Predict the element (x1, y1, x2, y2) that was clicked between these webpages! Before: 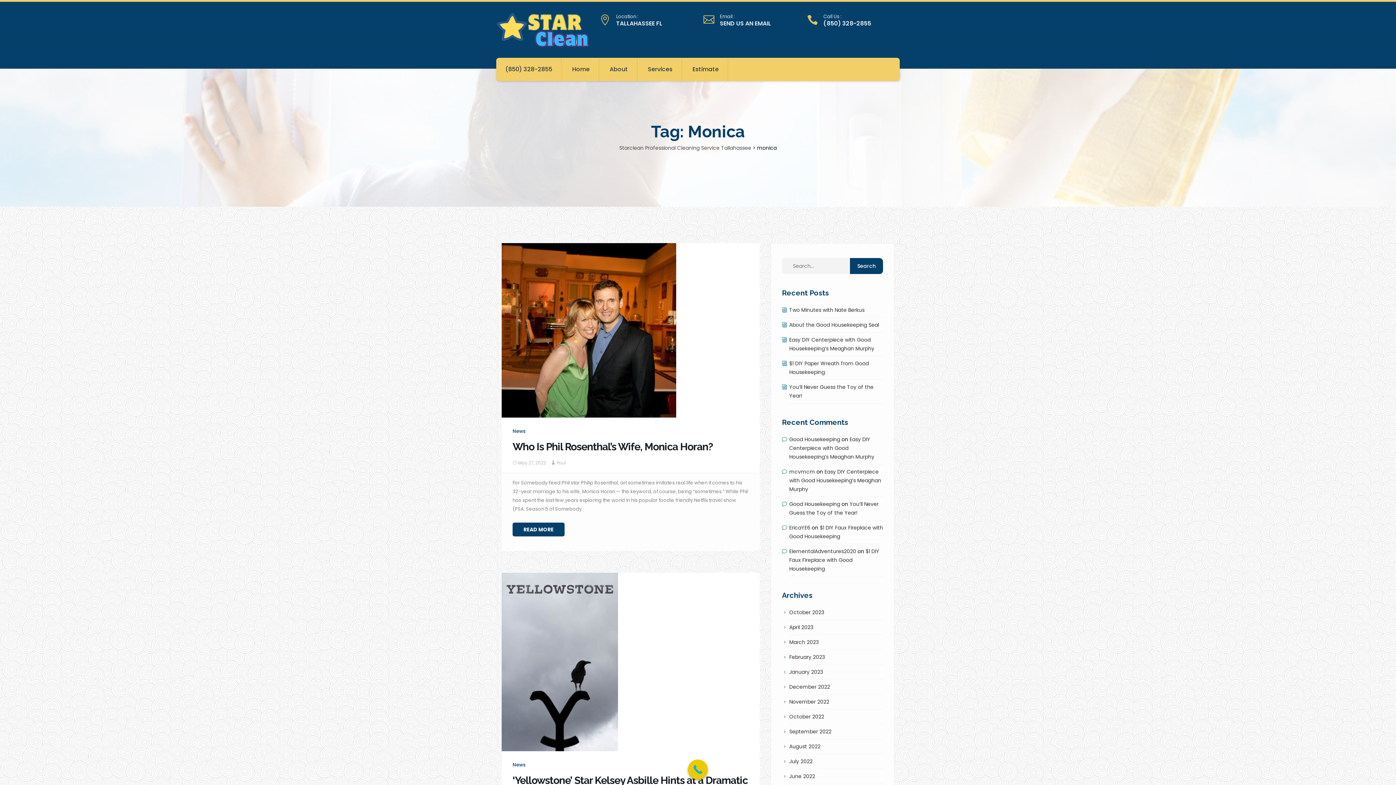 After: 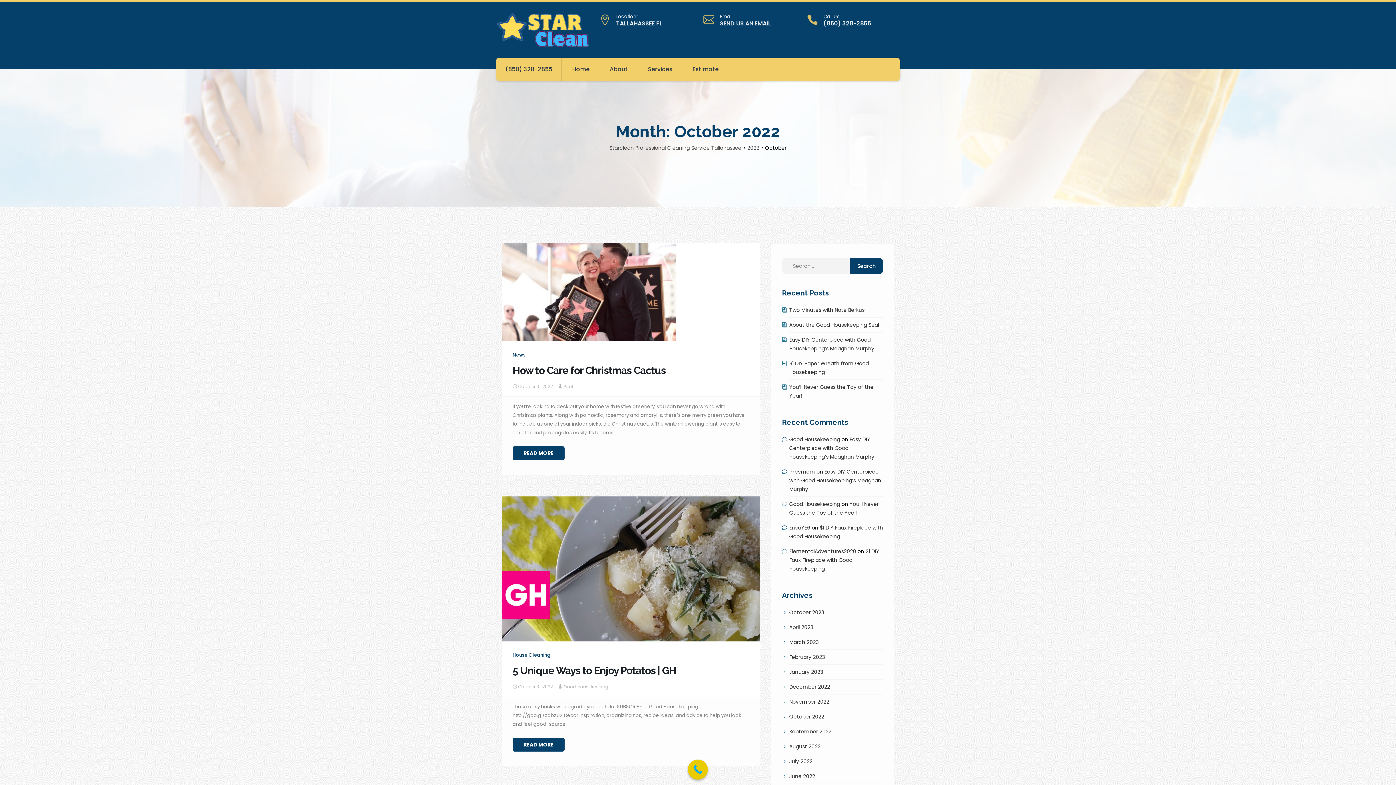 Action: bbox: (789, 713, 824, 720) label: October 2022